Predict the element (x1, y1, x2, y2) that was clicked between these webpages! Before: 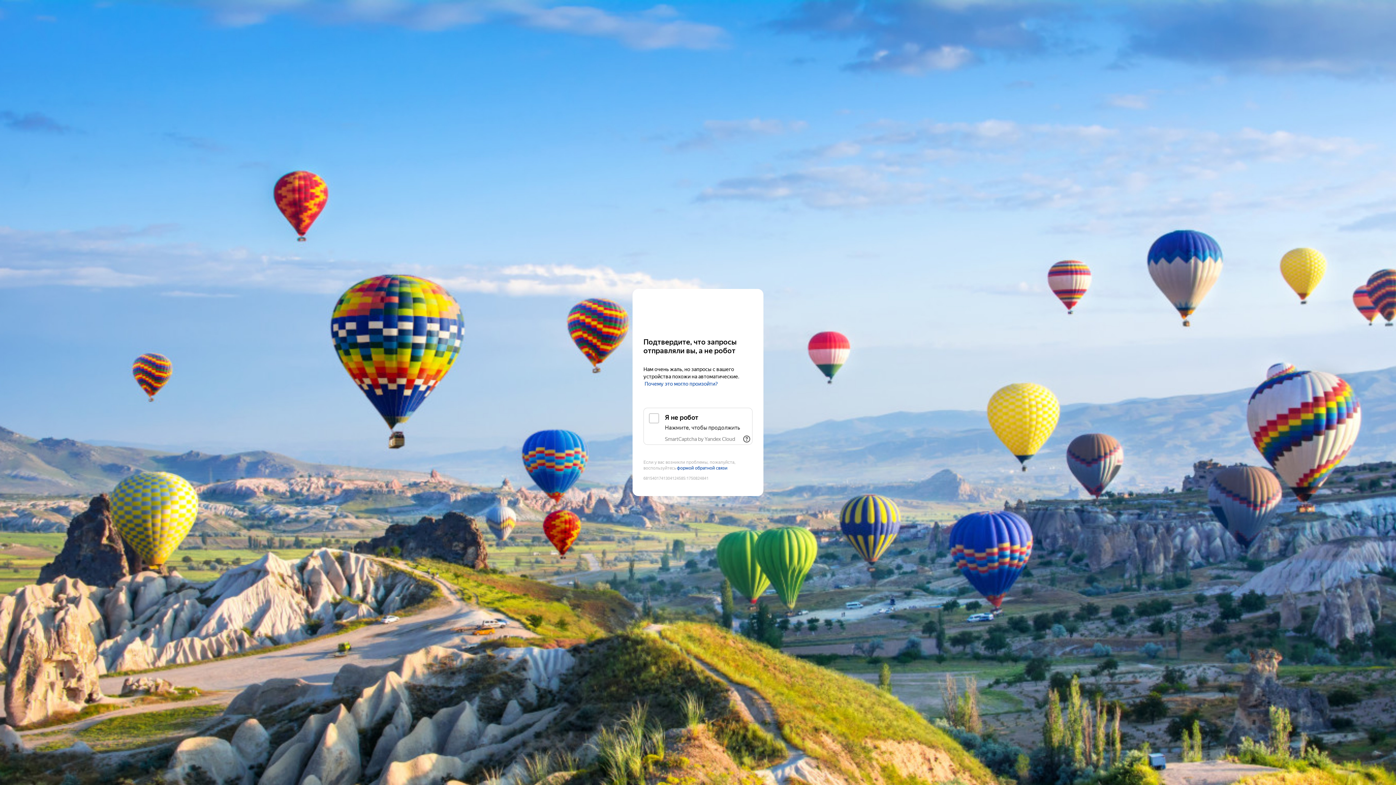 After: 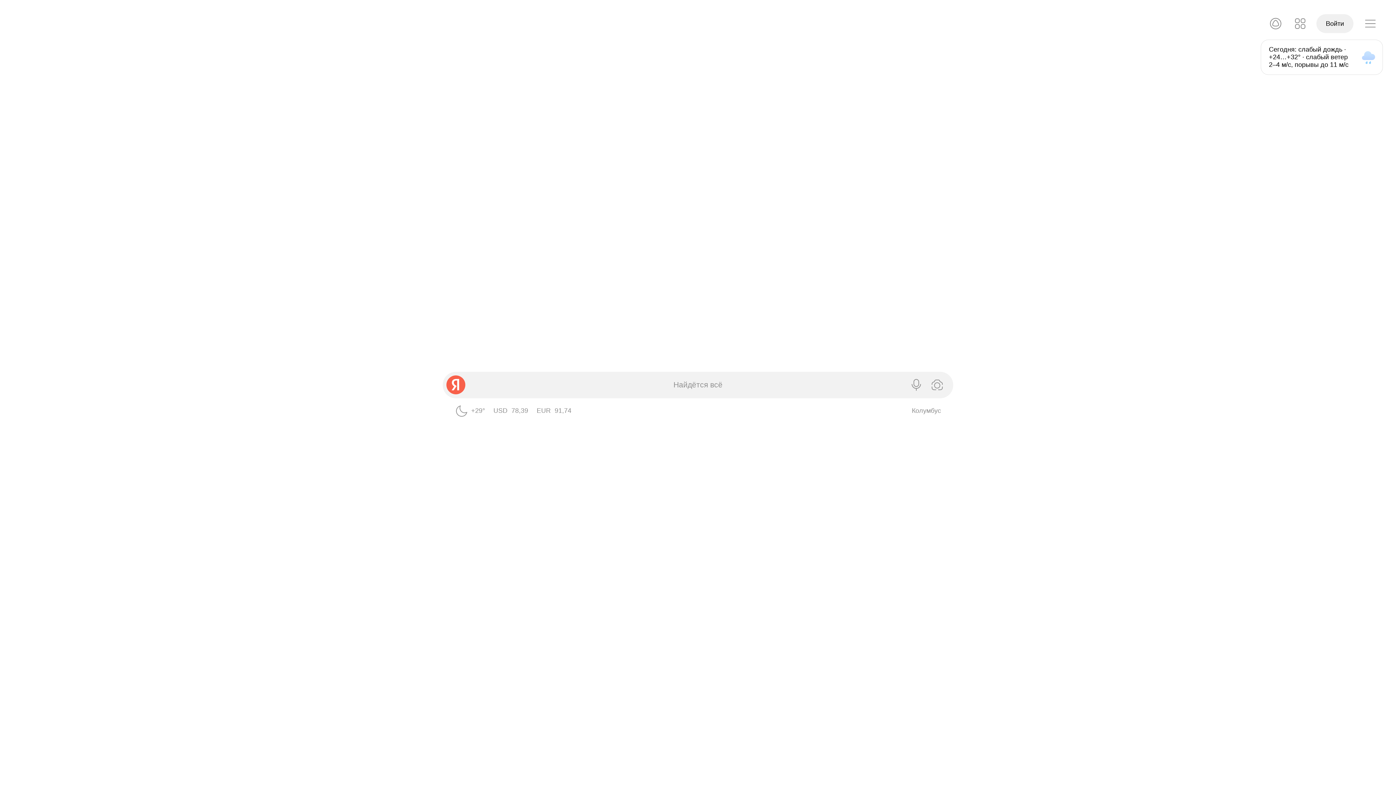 Action: label: Yandex bbox: (643, 303, 752, 316)